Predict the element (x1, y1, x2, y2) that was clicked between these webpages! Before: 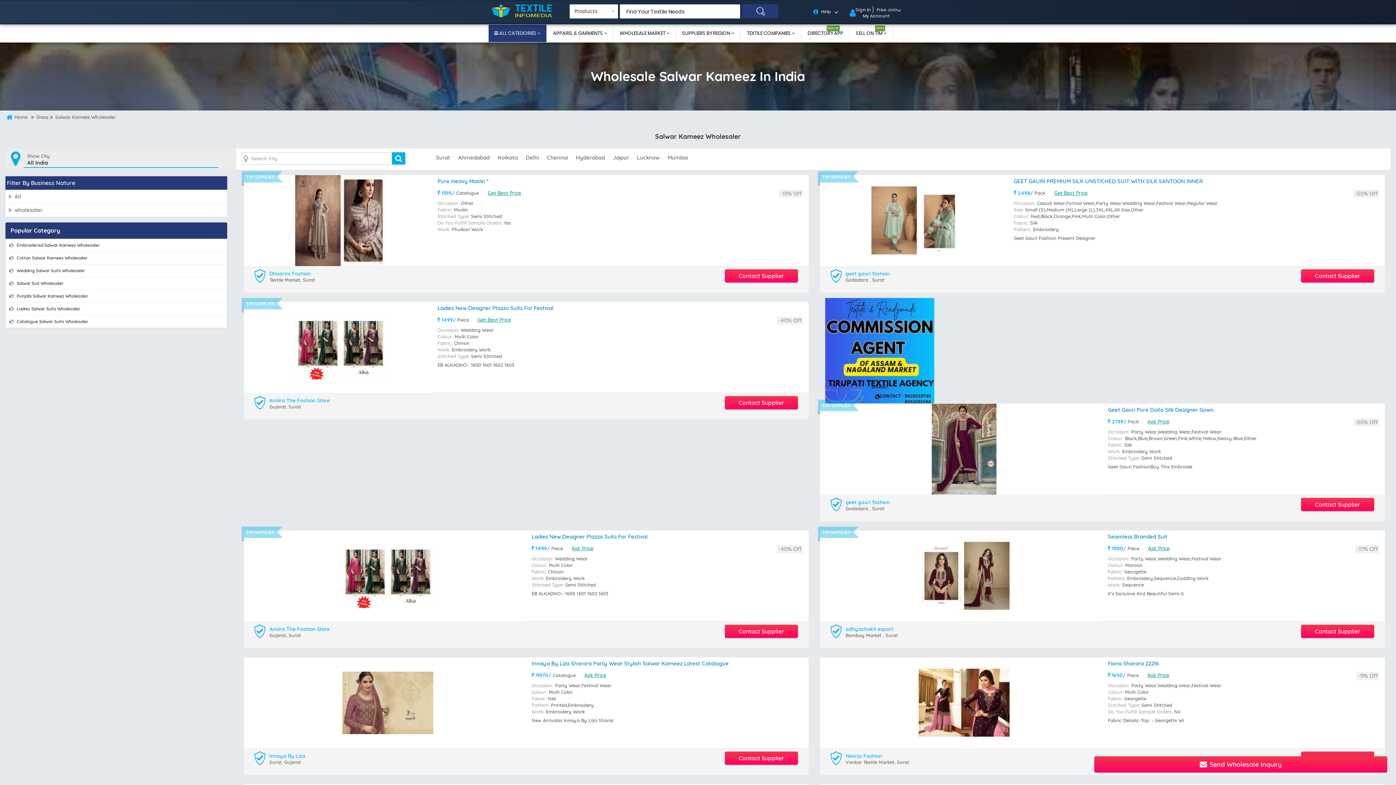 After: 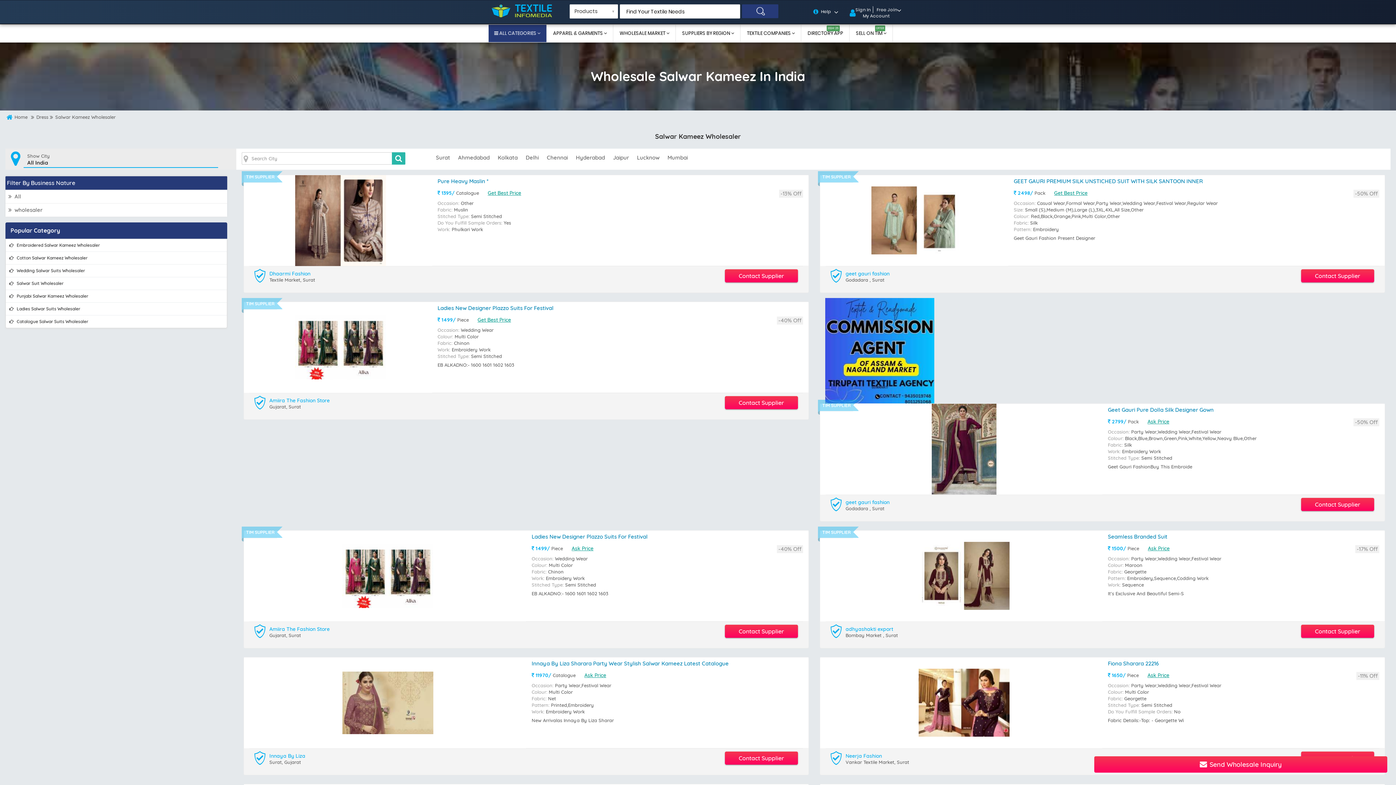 Action: bbox: (392, 152, 405, 165)